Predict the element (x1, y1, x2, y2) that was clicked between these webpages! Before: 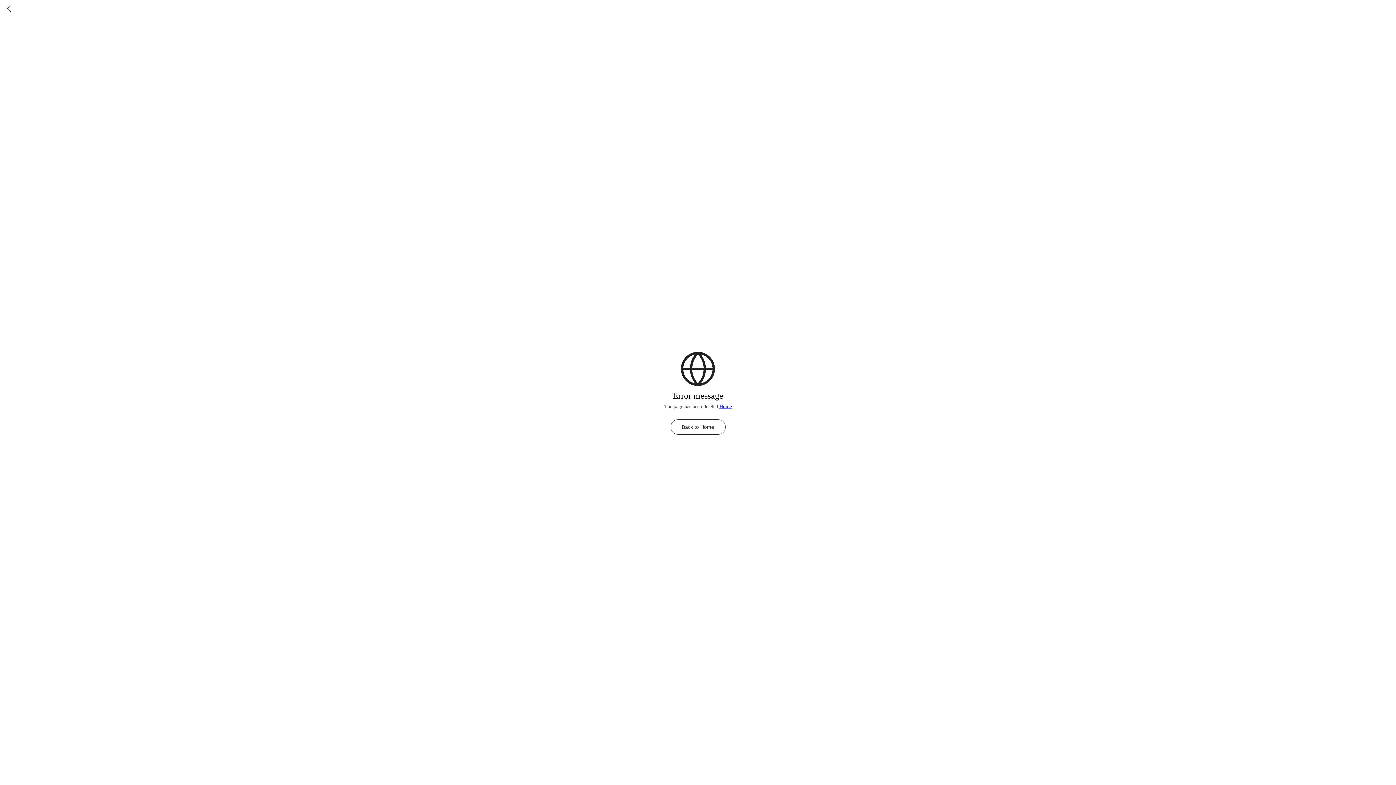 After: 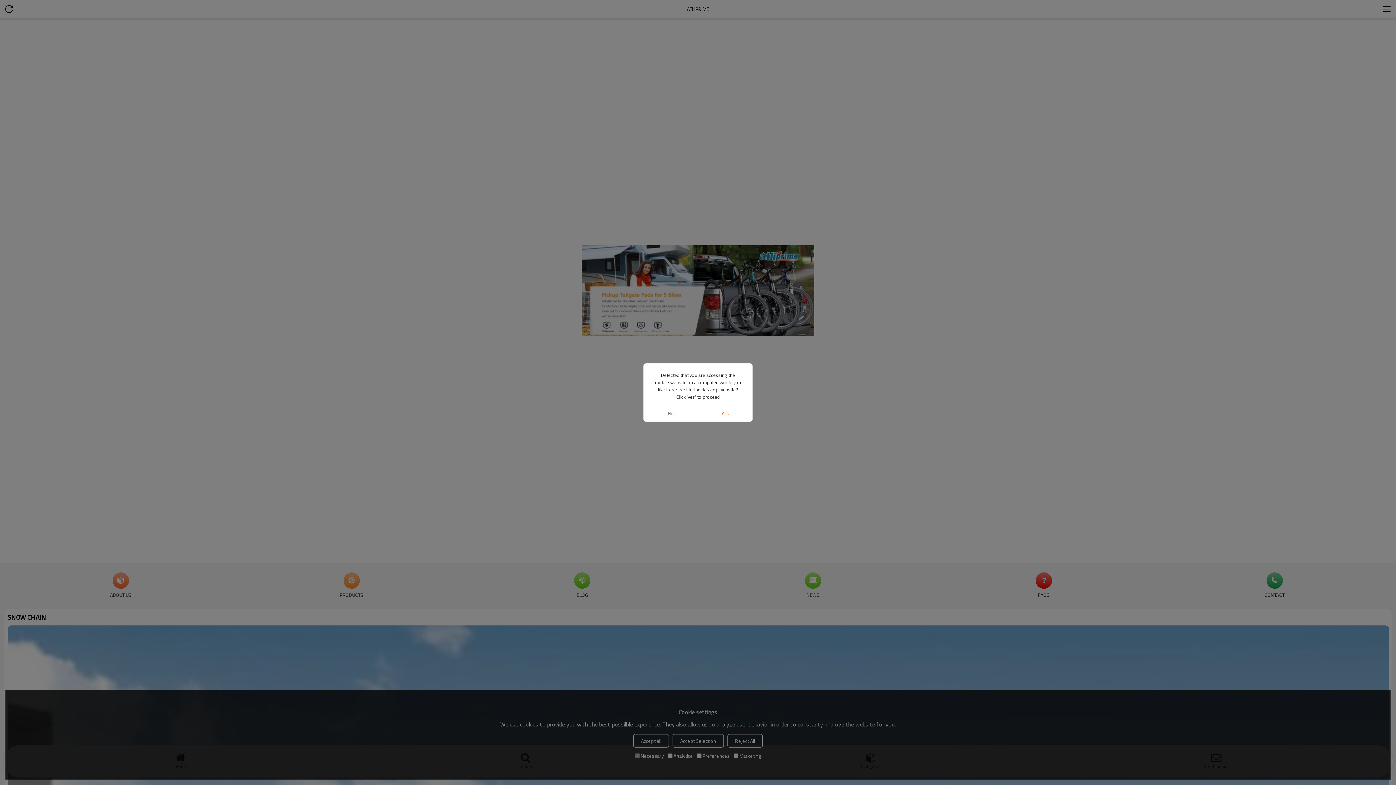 Action: label: Home bbox: (719, 403, 732, 409)